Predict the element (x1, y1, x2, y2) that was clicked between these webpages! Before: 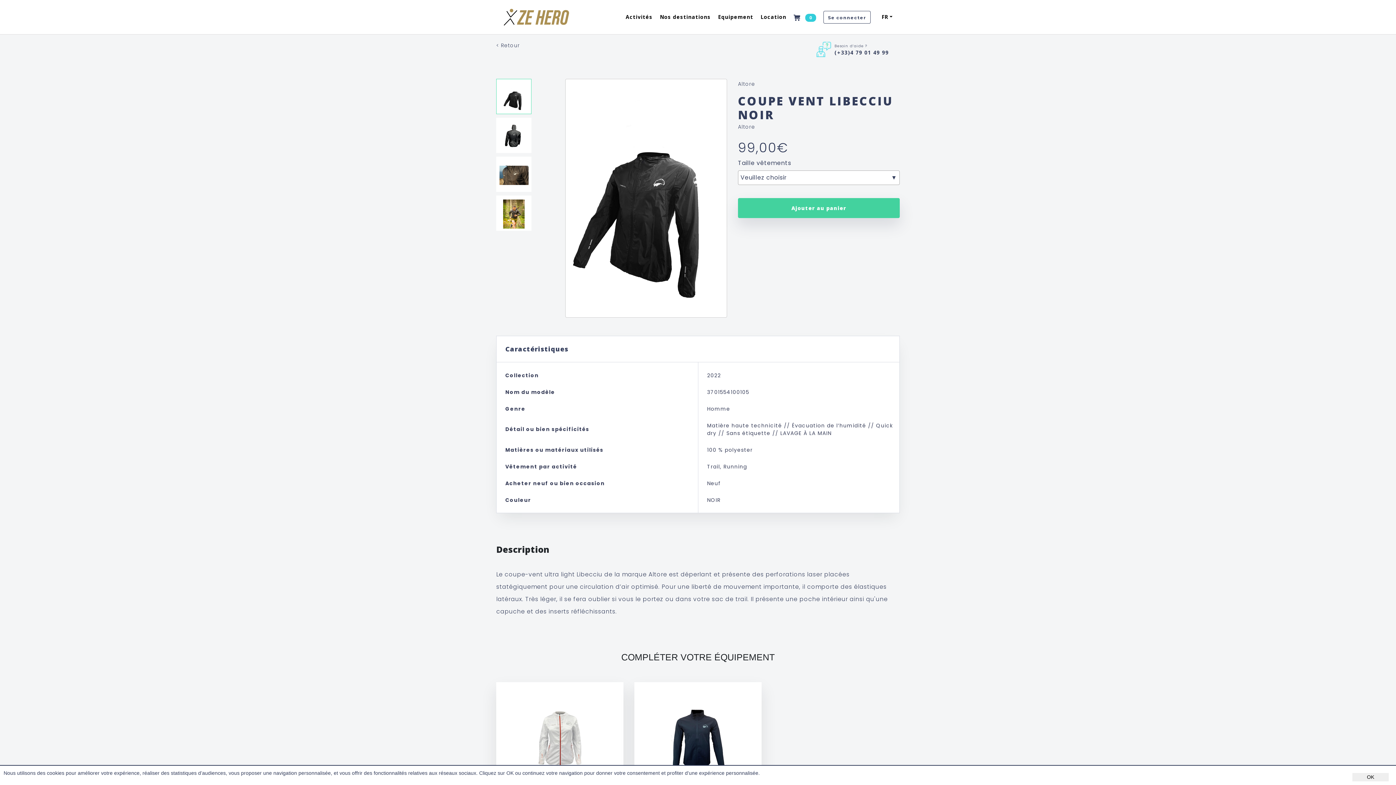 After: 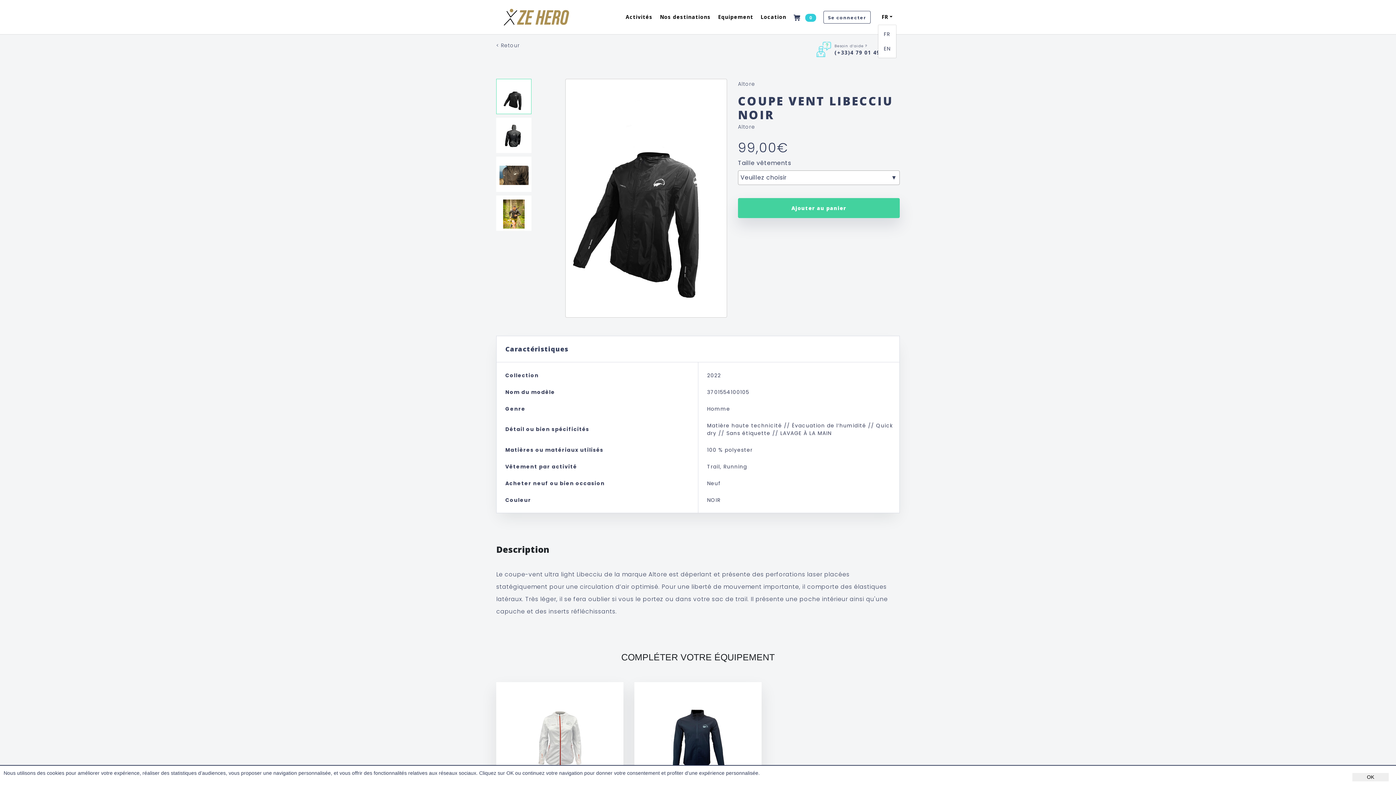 Action: label: FR bbox: (878, 9, 896, 24)